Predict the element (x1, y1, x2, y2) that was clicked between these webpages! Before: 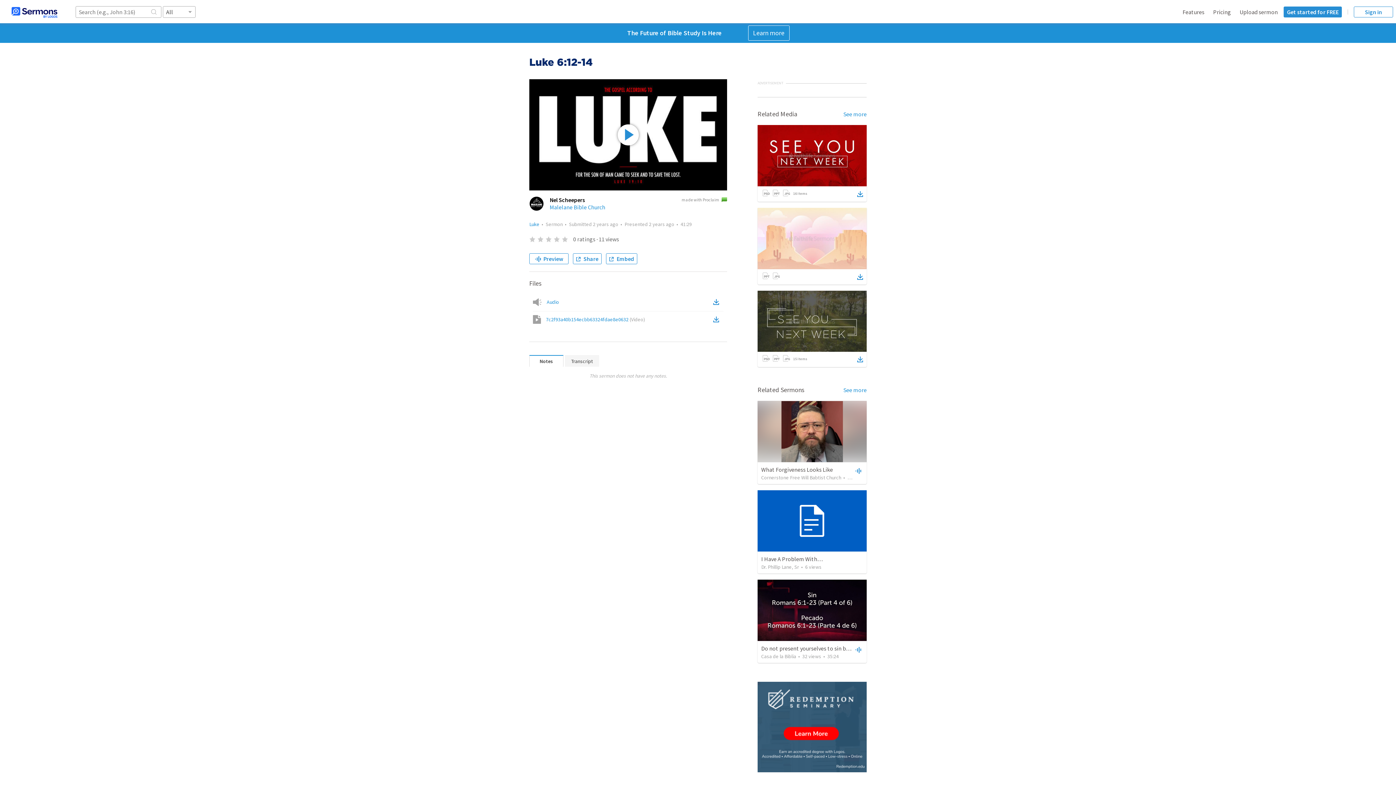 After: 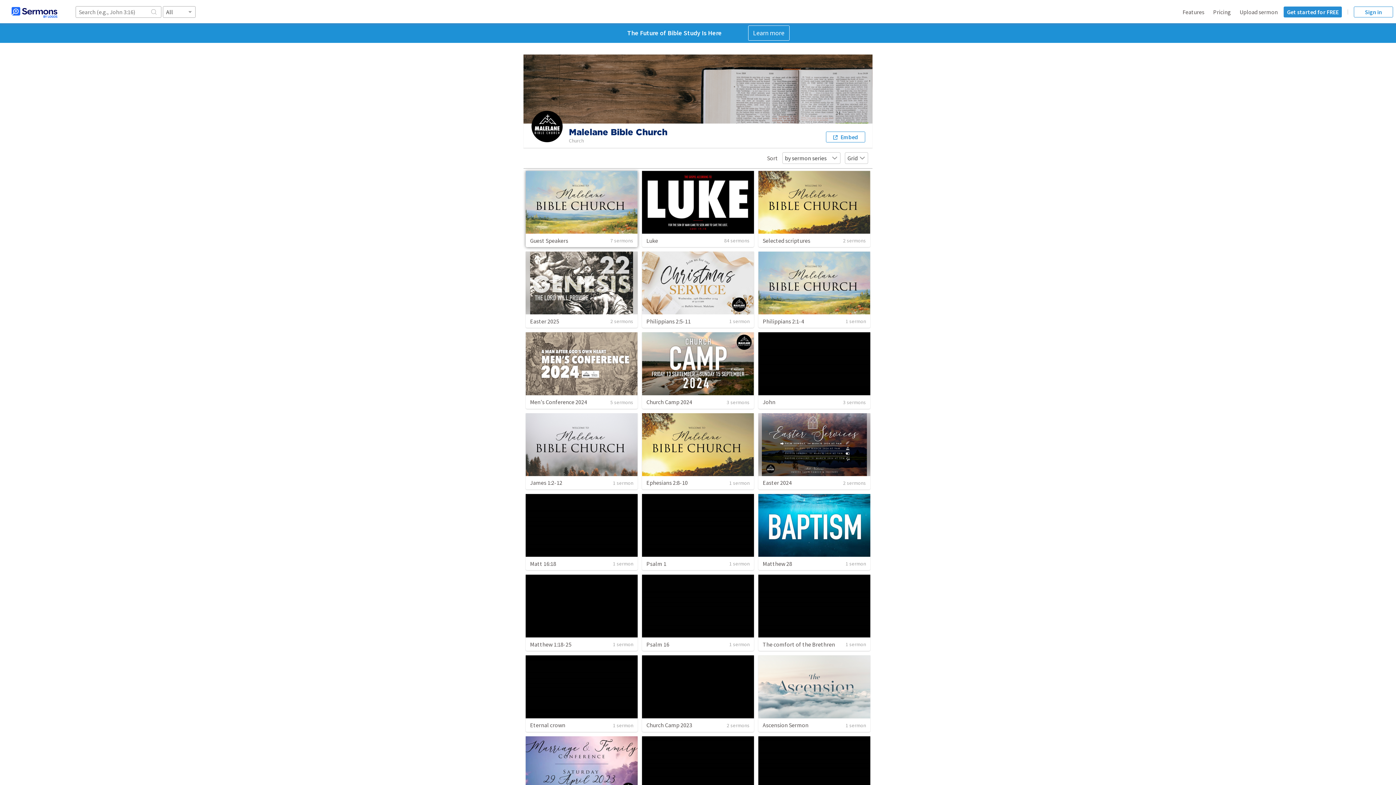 Action: bbox: (549, 203, 605, 210) label: Malelane Bible Church